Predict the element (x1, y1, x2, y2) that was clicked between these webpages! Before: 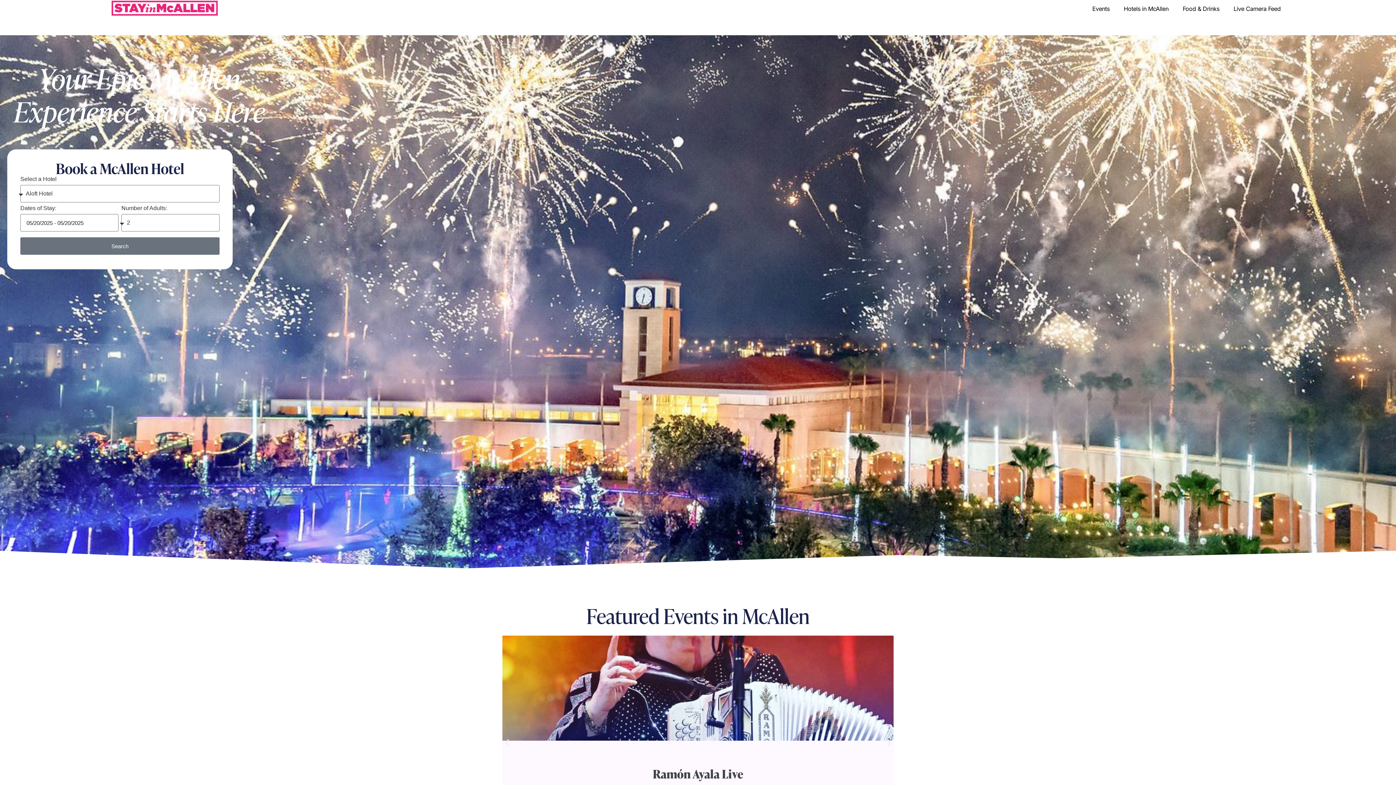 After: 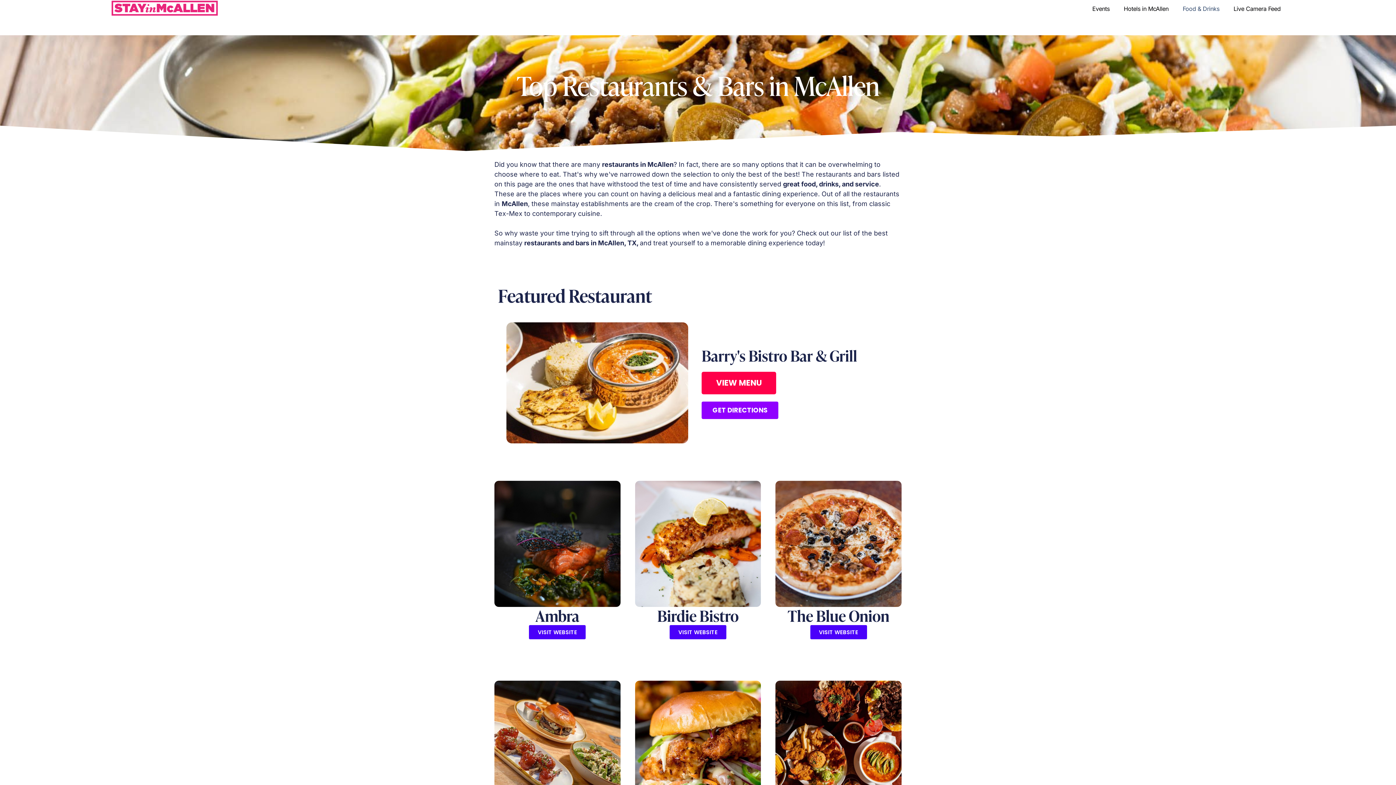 Action: bbox: (1183, 3, 1219, 14) label: Food & Drinks